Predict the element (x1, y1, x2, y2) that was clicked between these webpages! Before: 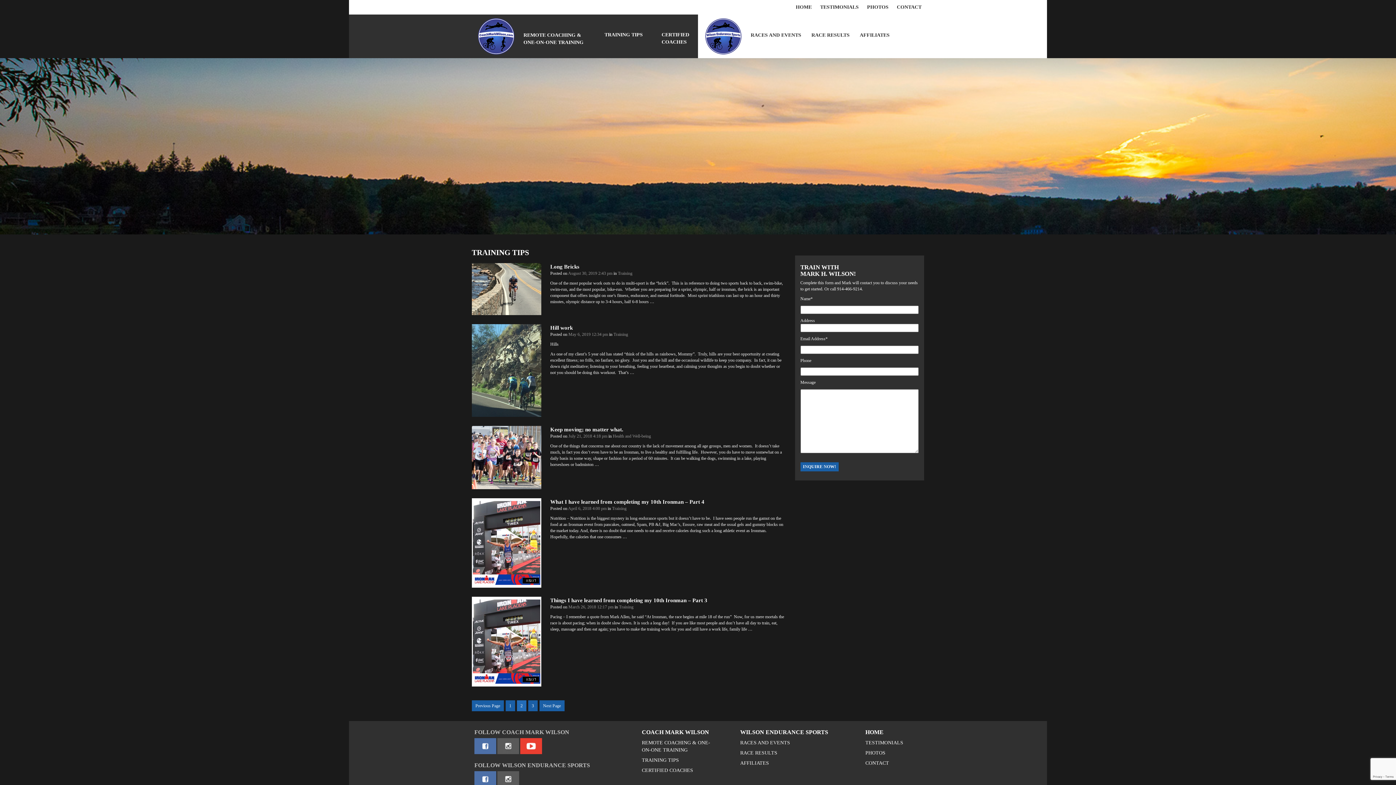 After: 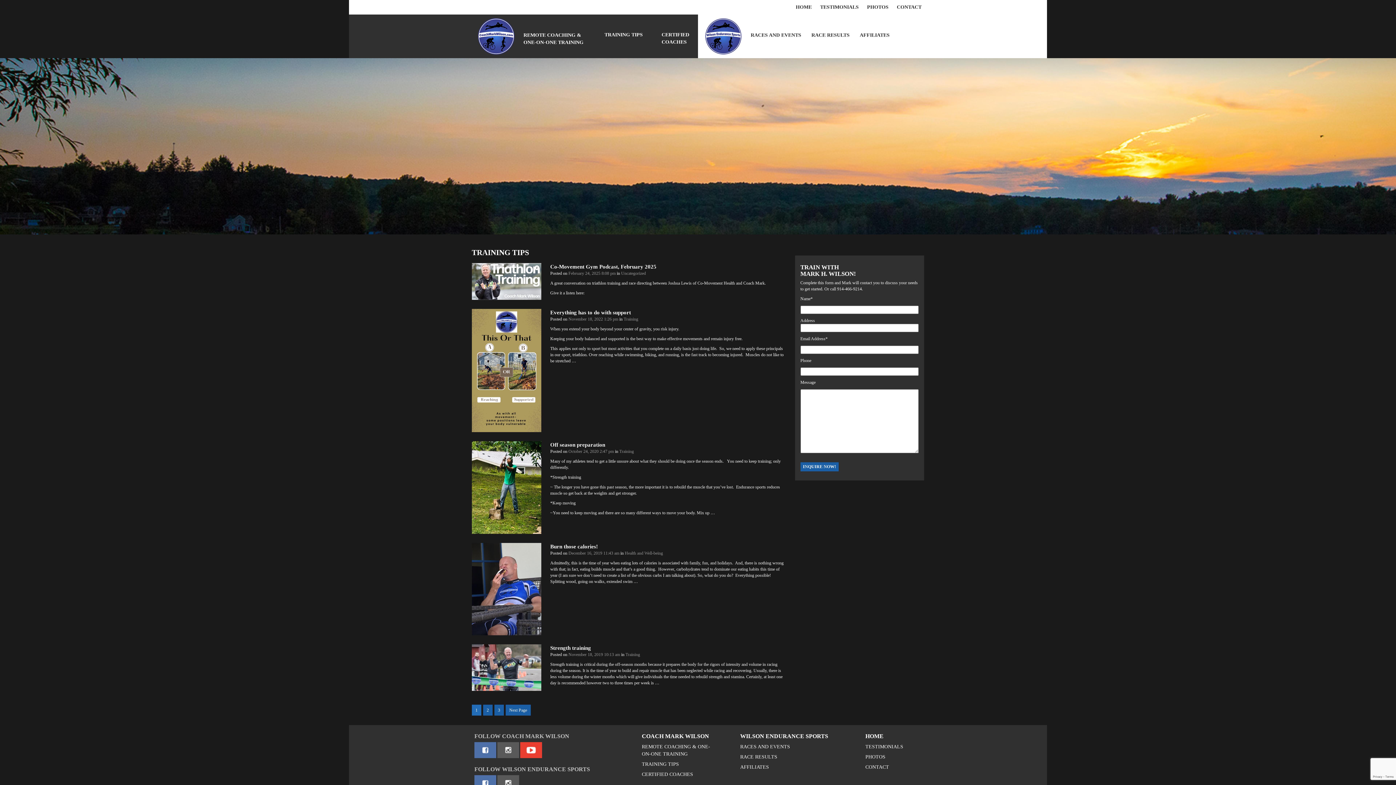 Action: bbox: (471, 248, 529, 256) label: TRAINING TIPS